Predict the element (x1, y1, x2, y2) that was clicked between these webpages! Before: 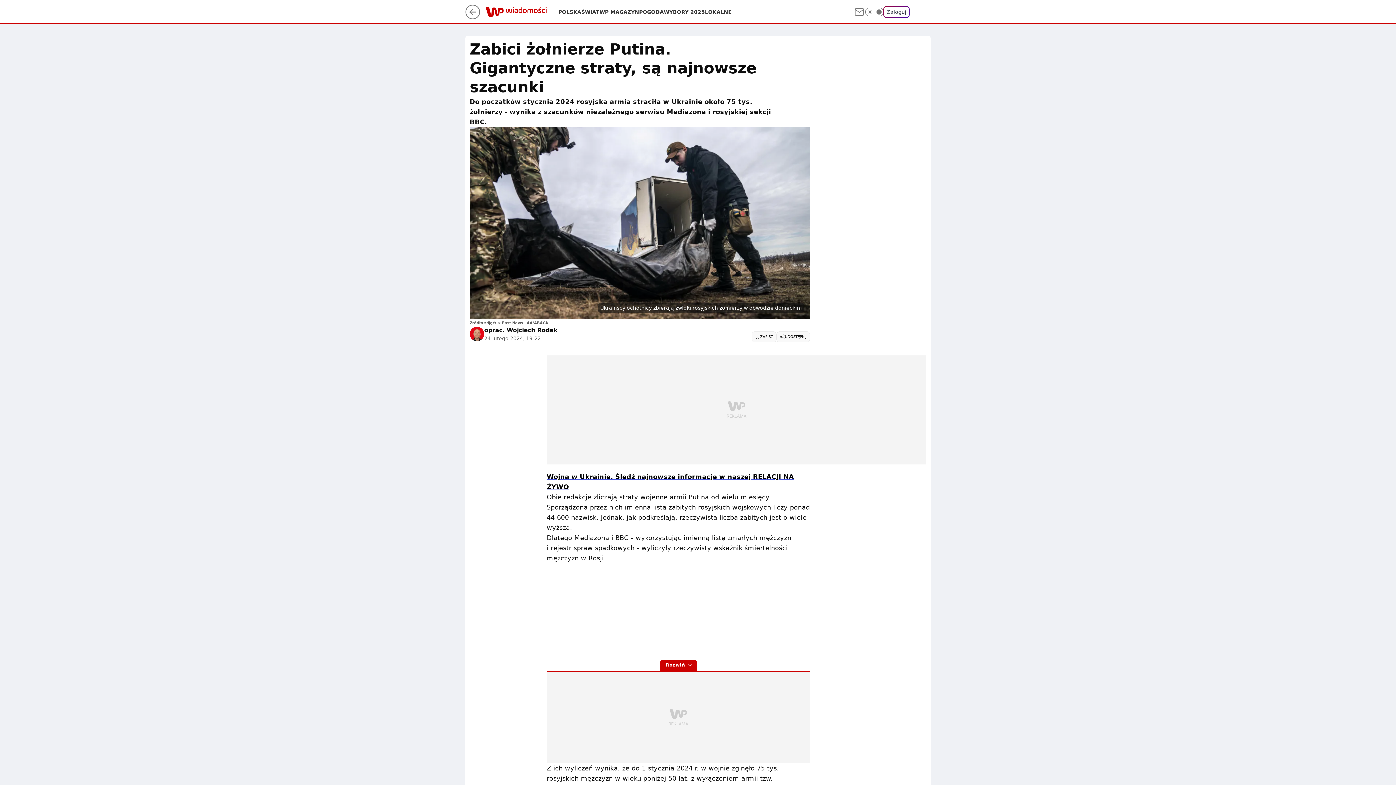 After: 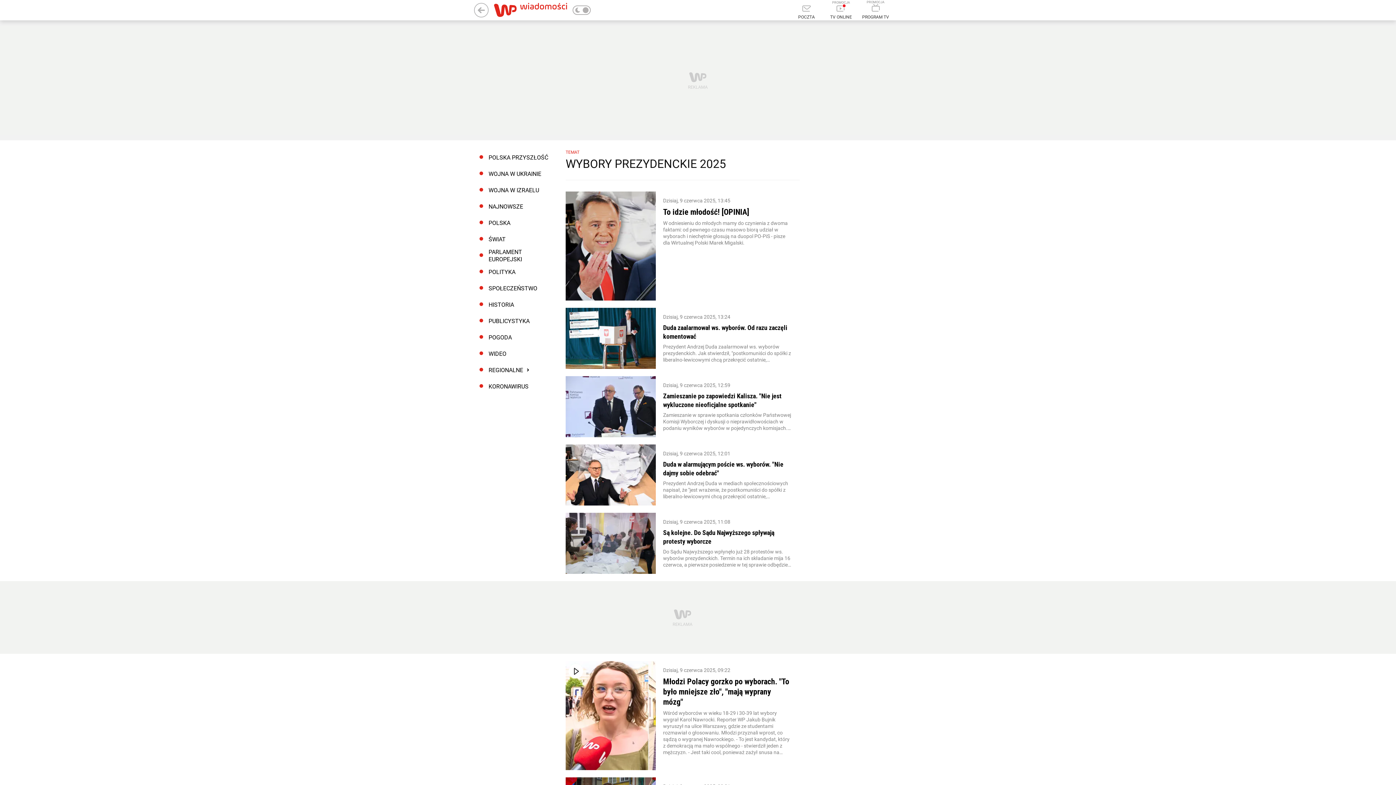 Action: label: WYBORY 2025 bbox: (664, 8, 705, 15)